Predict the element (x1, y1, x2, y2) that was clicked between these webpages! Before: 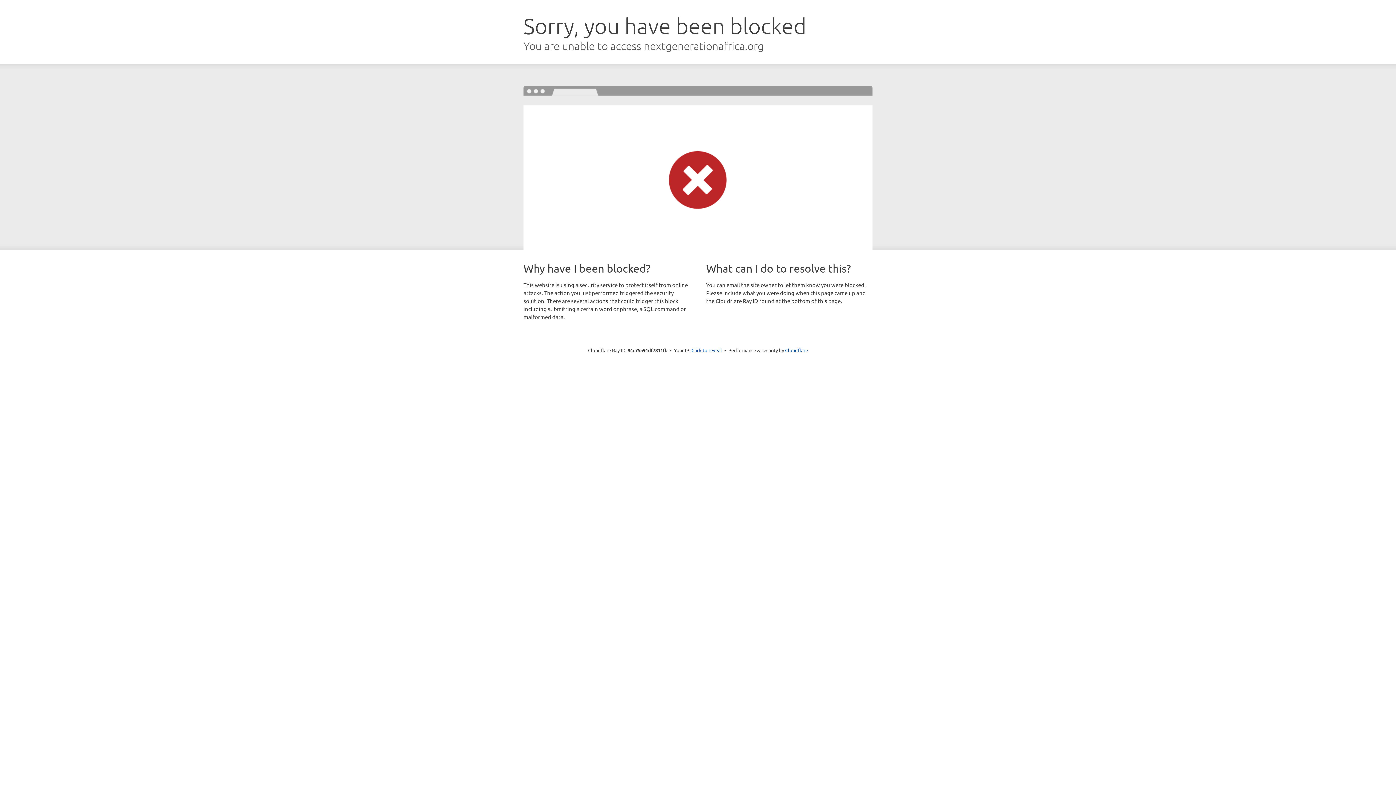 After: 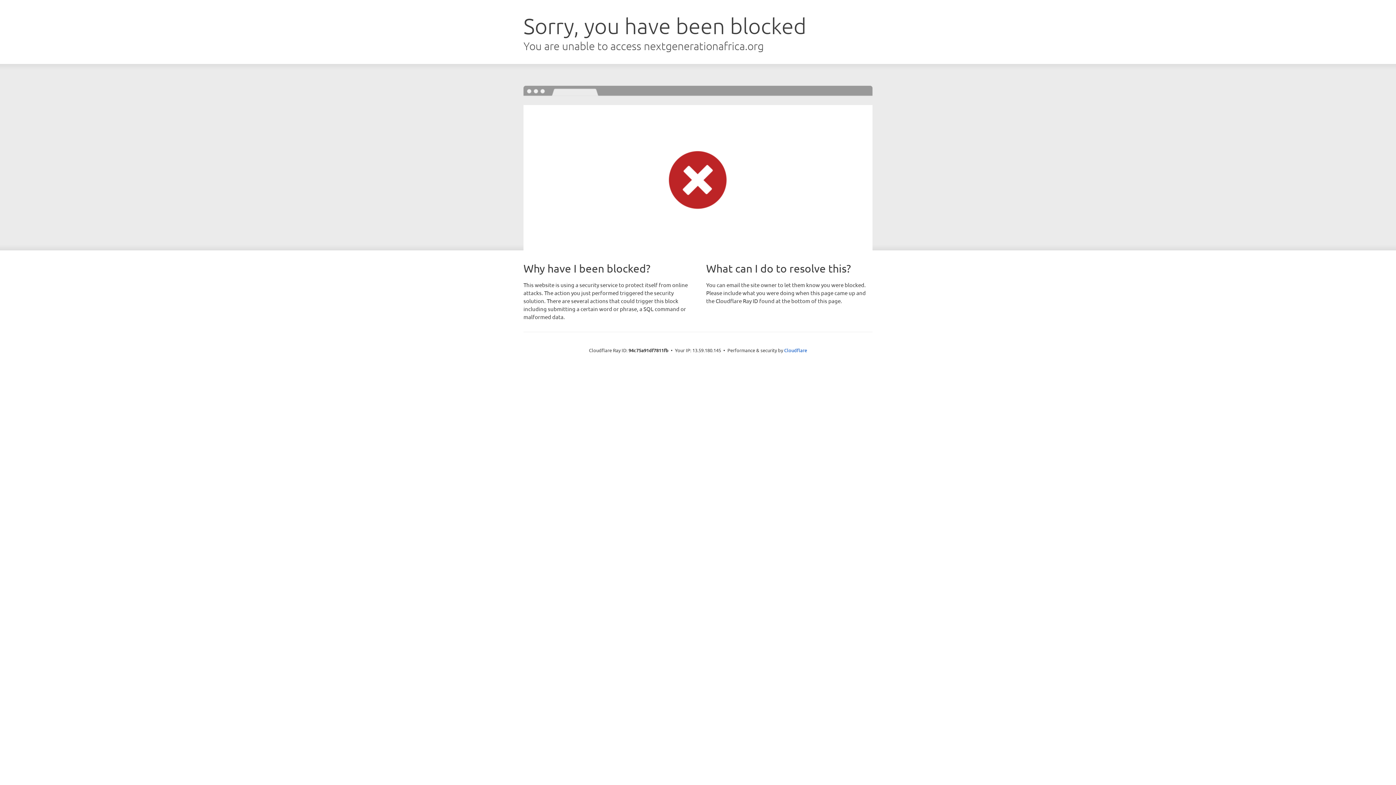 Action: bbox: (691, 346, 722, 353) label: Click to reveal